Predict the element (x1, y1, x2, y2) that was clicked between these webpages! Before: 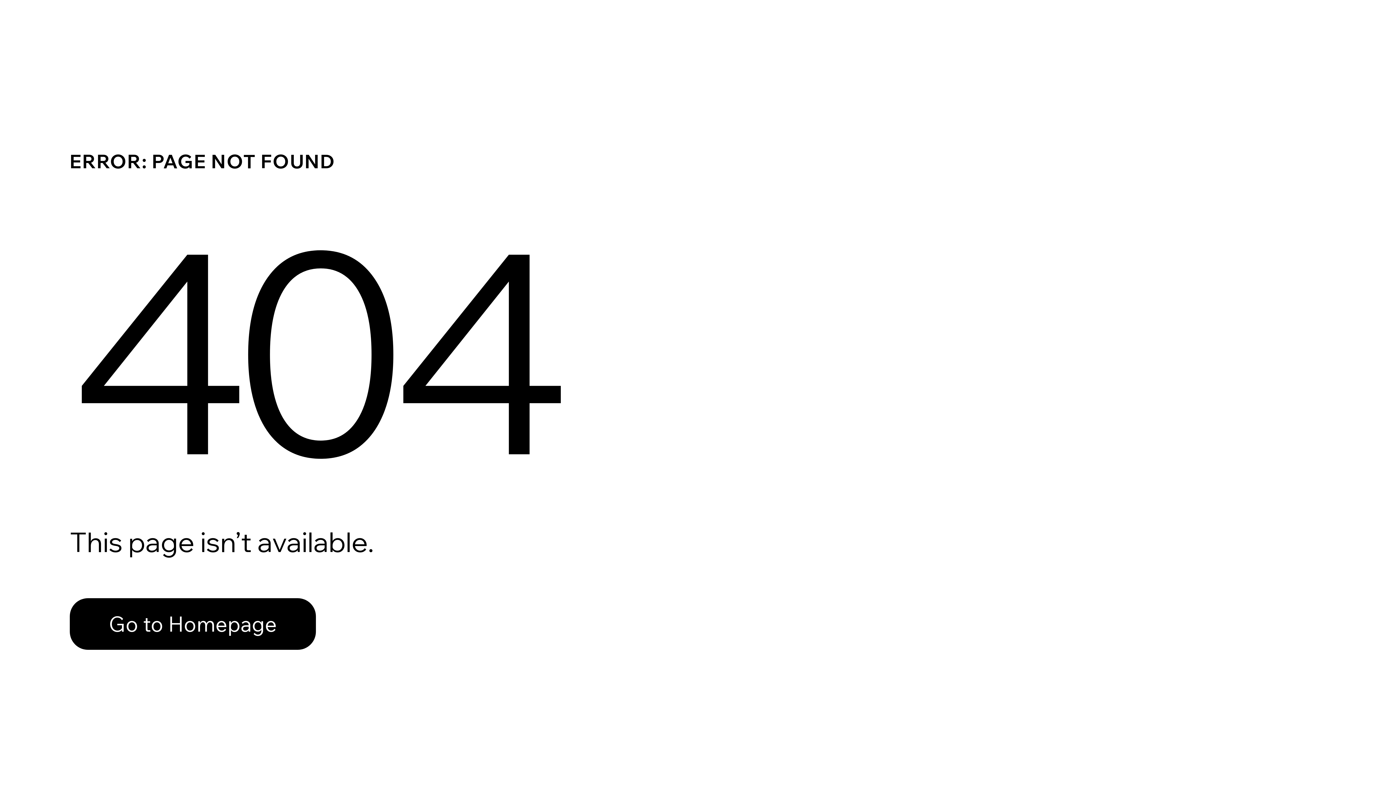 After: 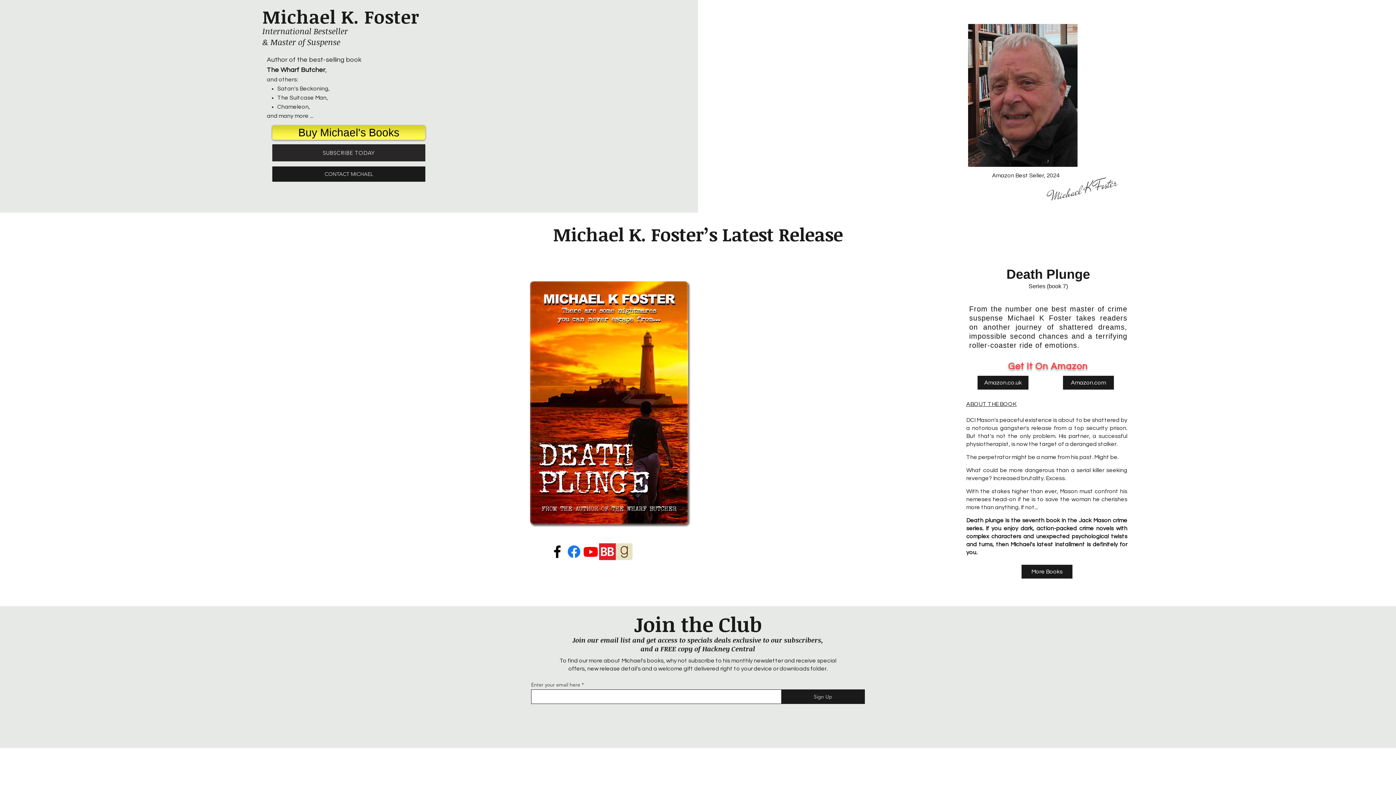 Action: bbox: (69, 582, 768, 659) label: Go to Homepage